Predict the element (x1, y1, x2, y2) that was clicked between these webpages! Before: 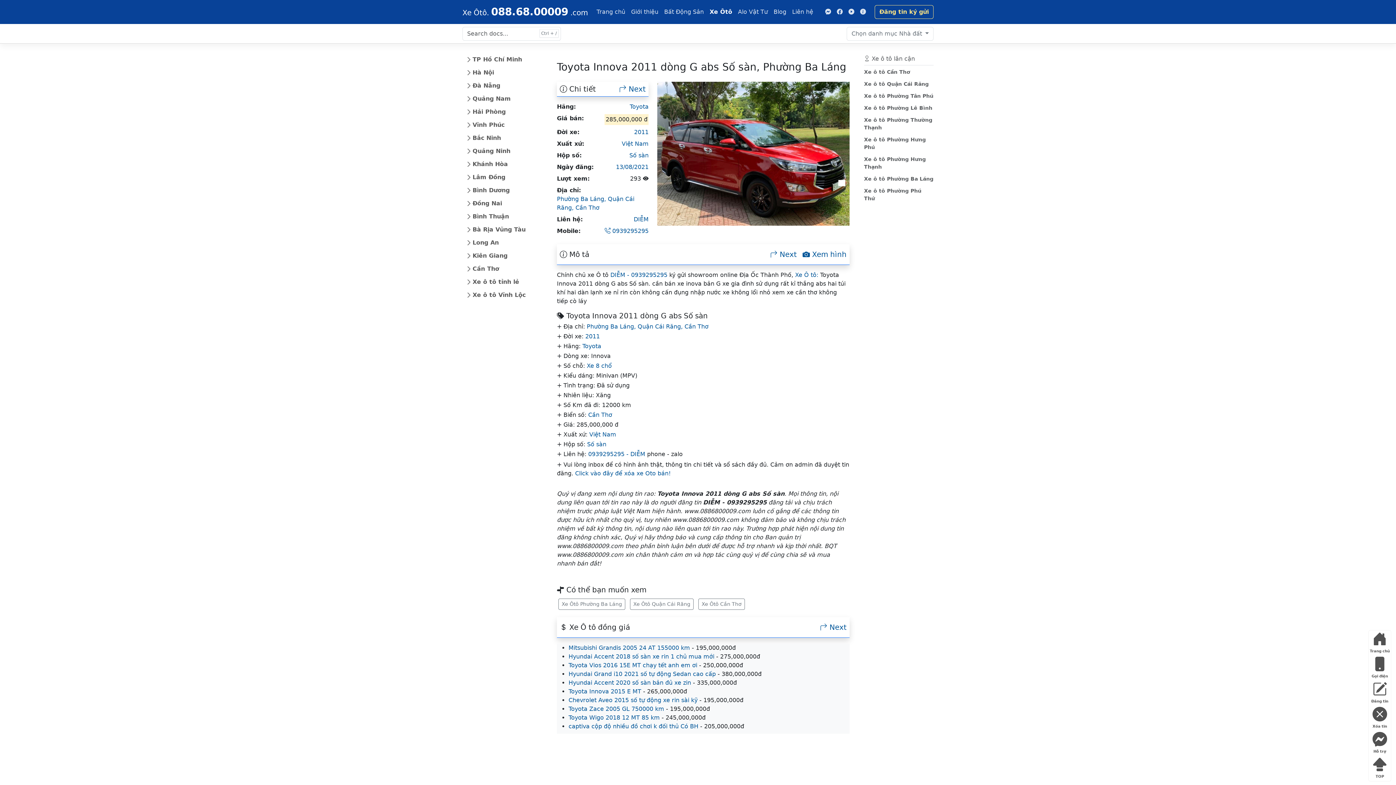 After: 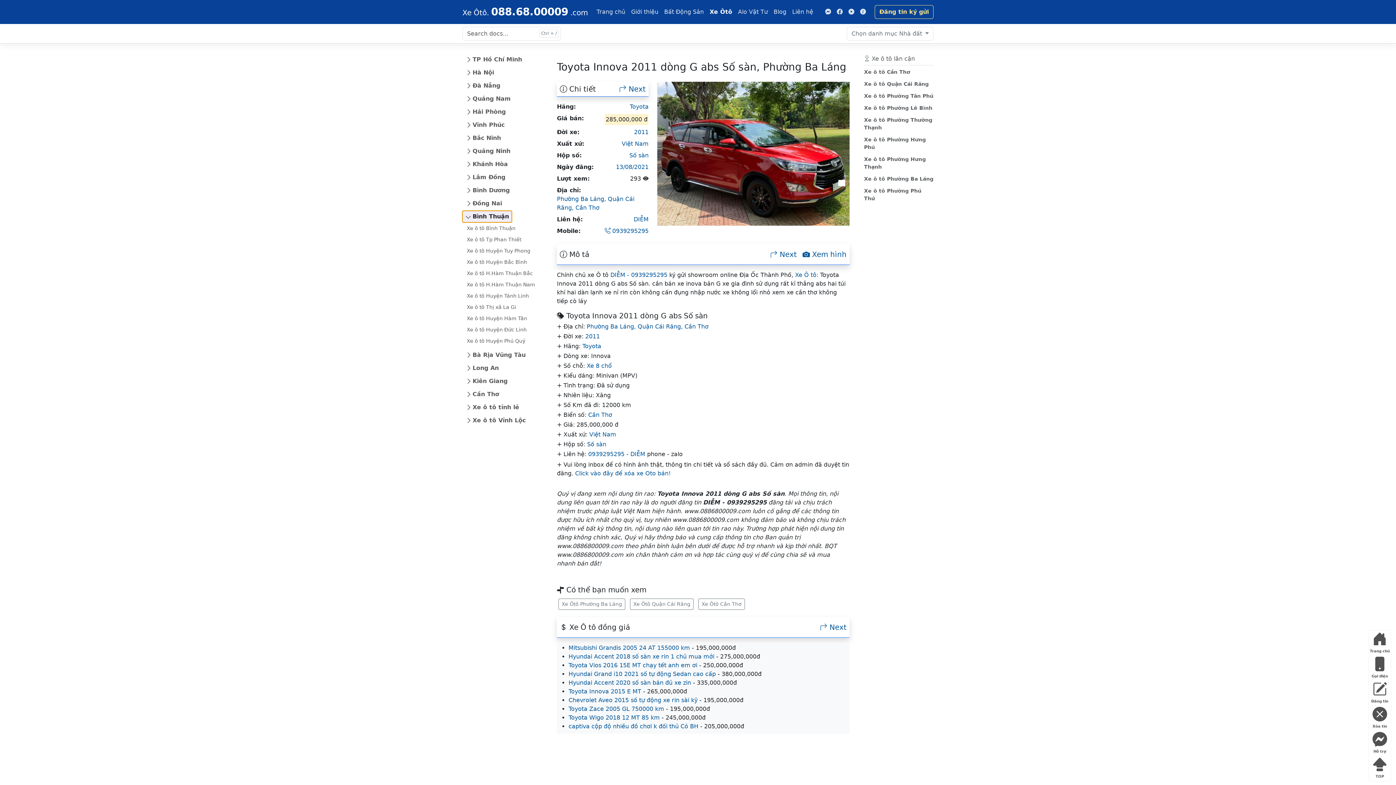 Action: label: Bình Thuận bbox: (462, 210, 512, 222)